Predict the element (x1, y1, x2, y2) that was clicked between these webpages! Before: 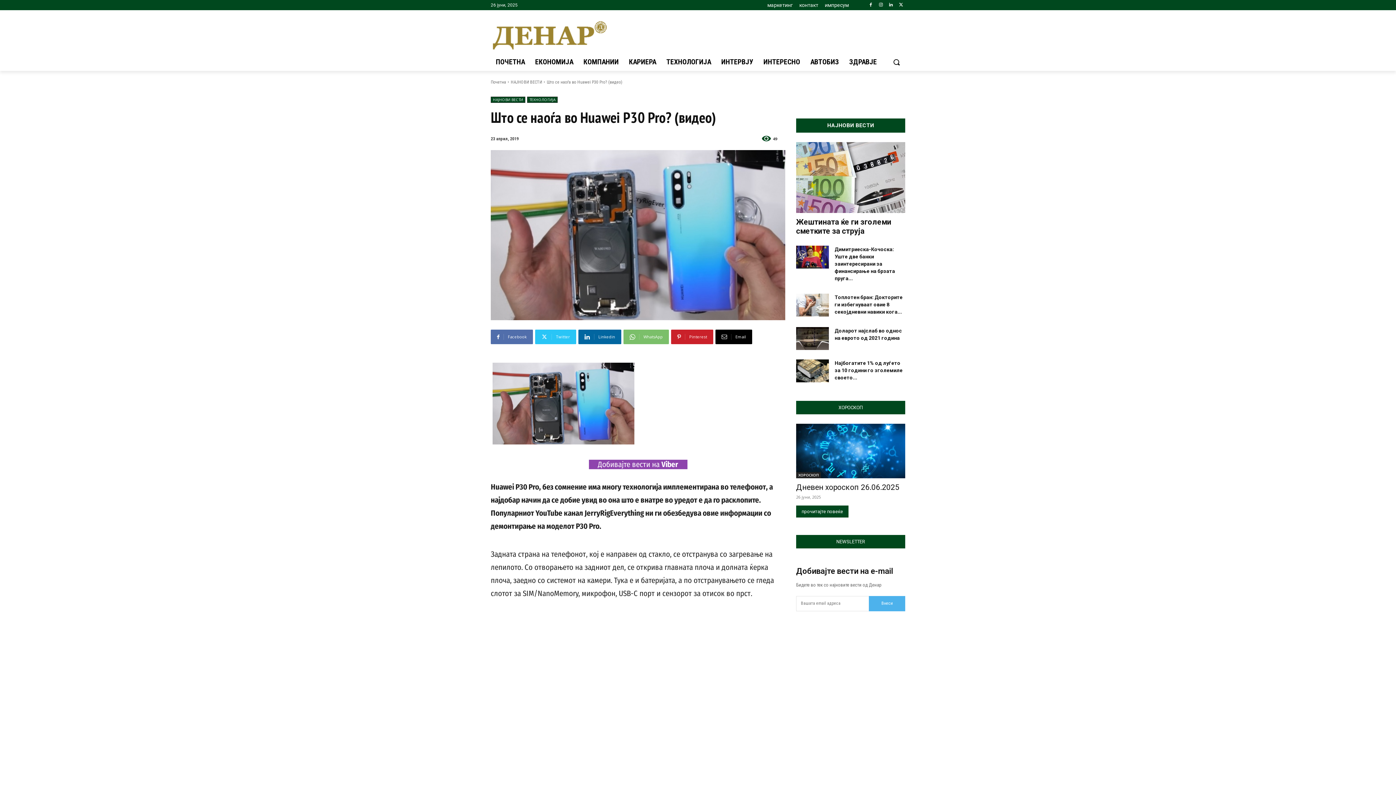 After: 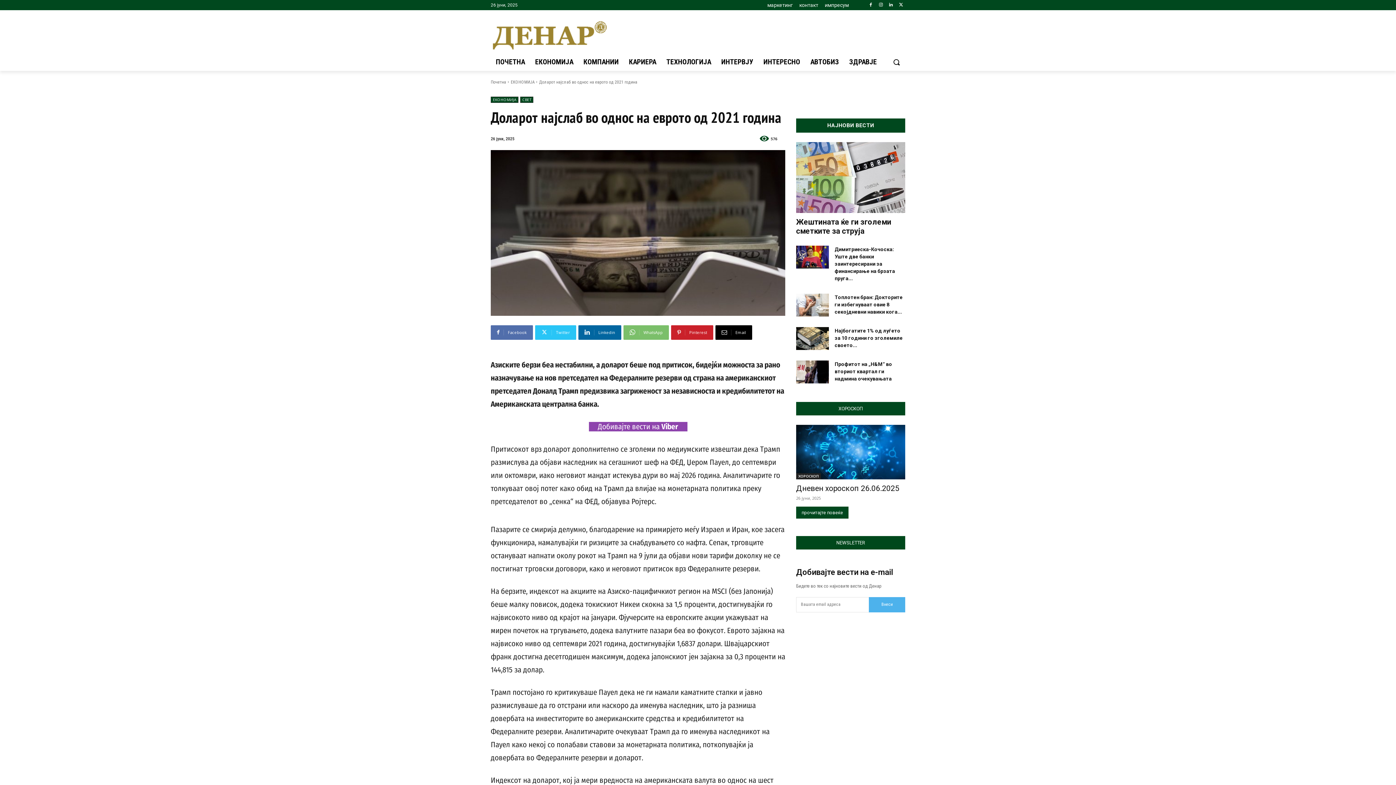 Action: bbox: (796, 327, 829, 350)